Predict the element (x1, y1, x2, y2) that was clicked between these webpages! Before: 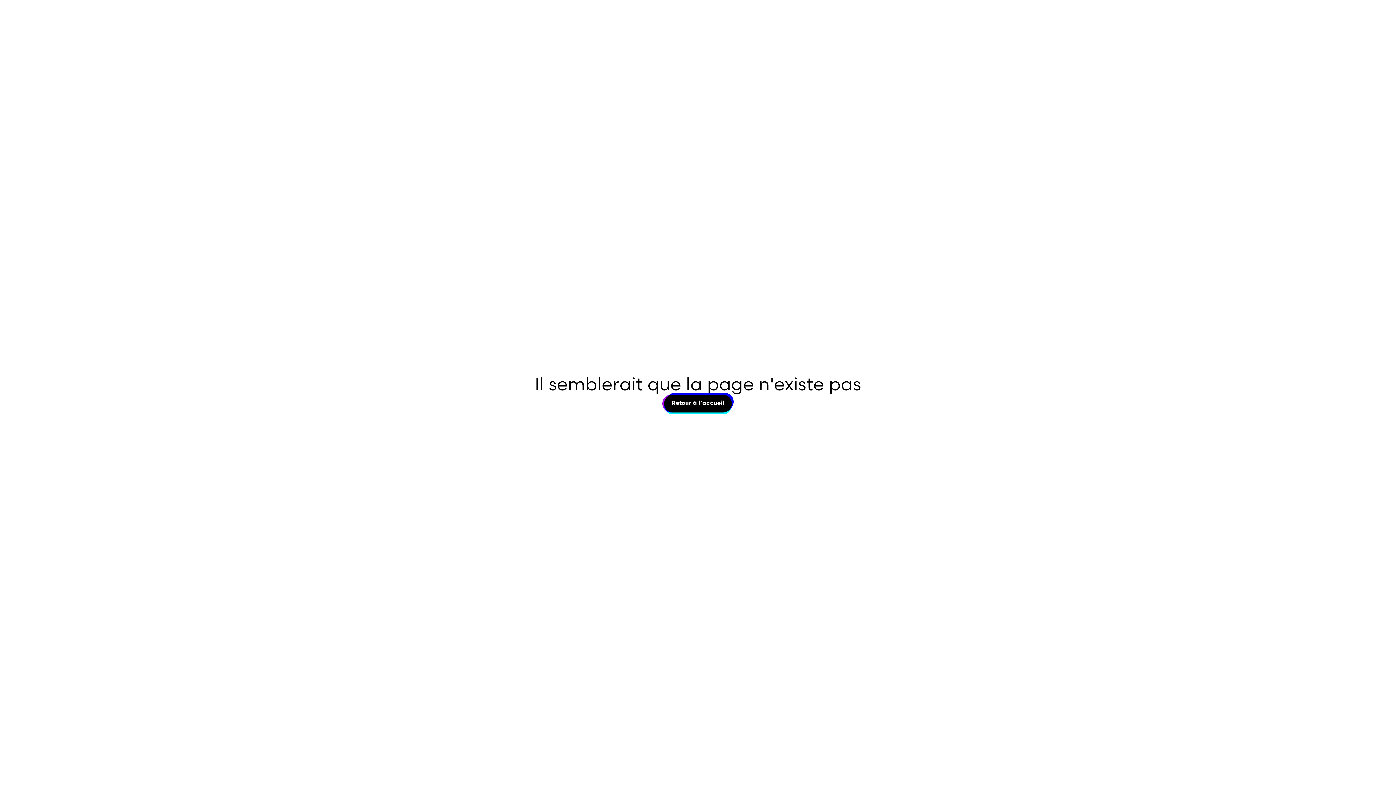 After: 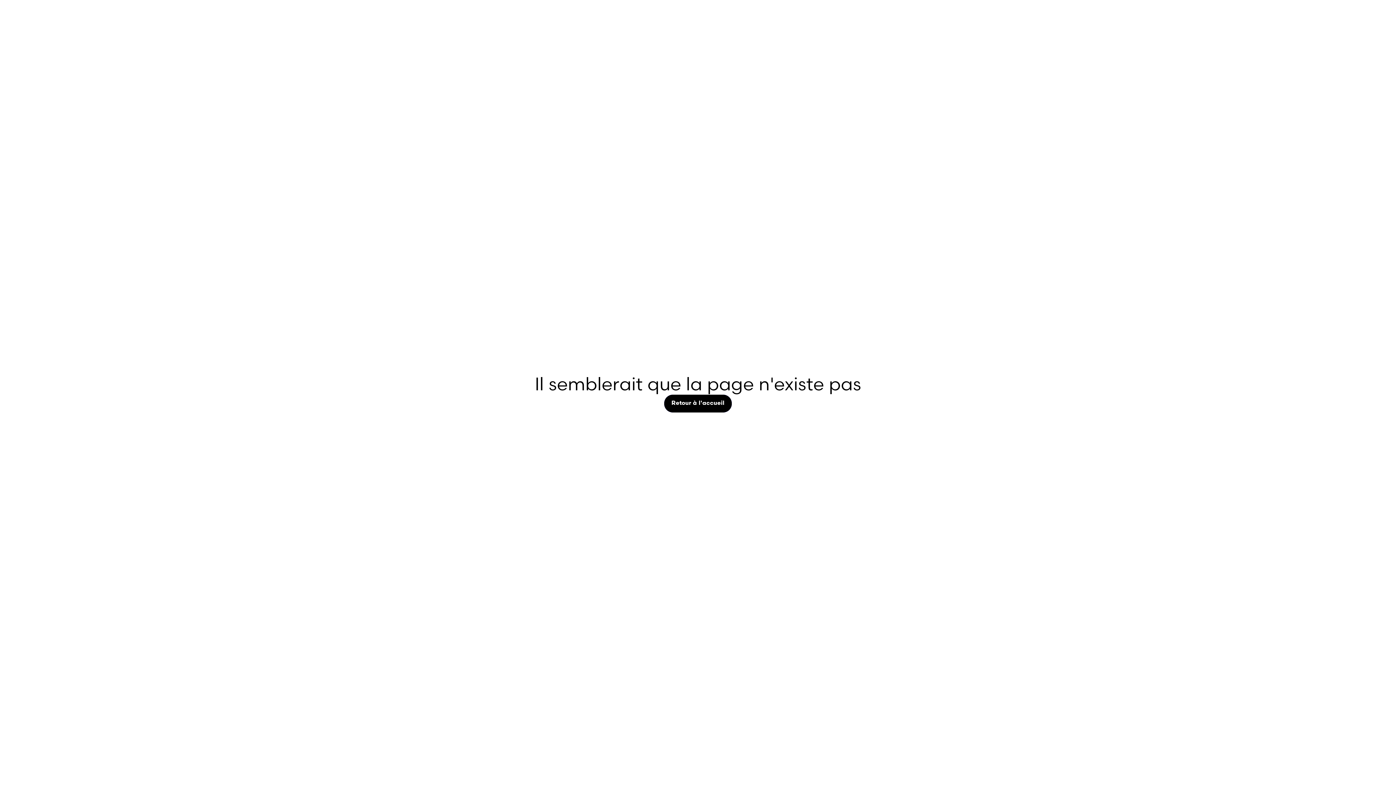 Action: bbox: (664, 394, 731, 412) label: Retour à l'accueil
Retour à l'accueil